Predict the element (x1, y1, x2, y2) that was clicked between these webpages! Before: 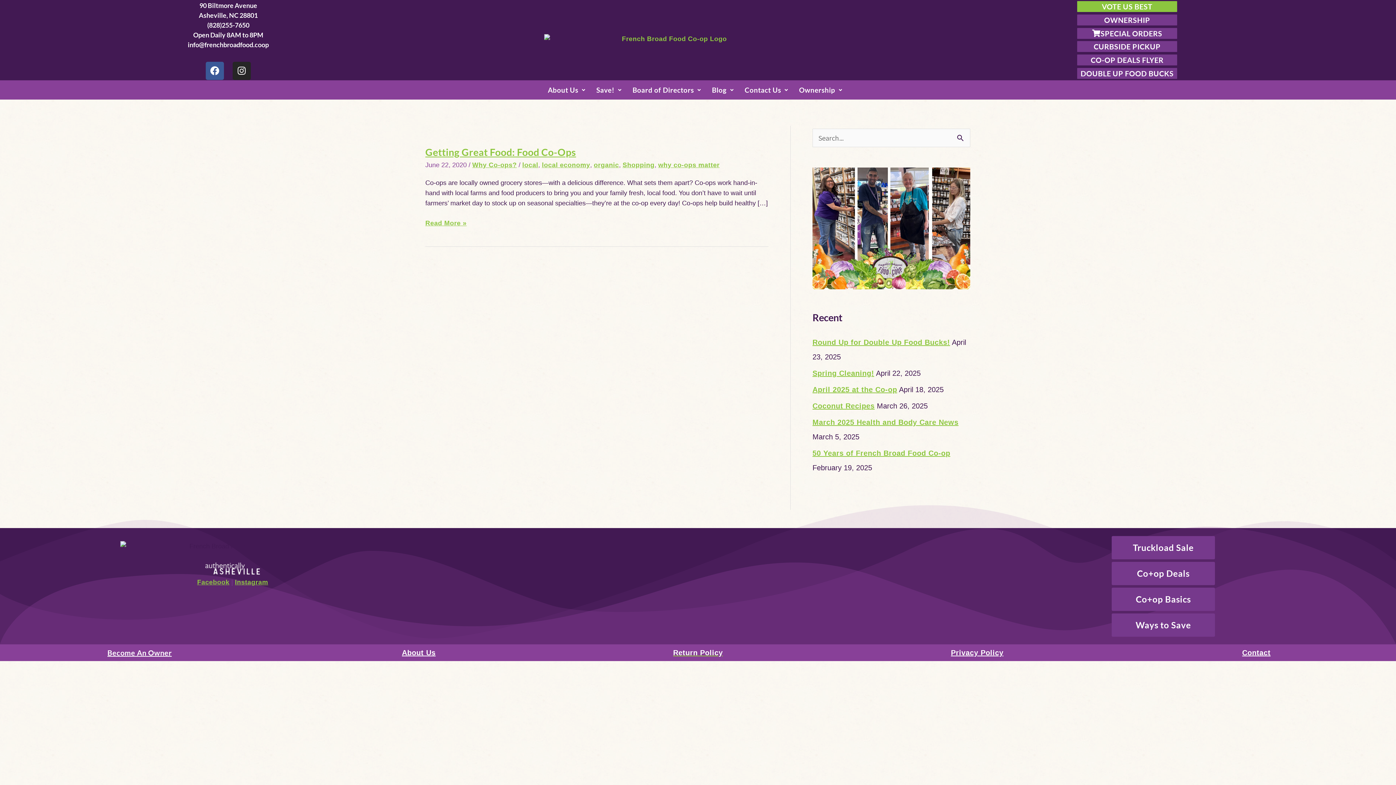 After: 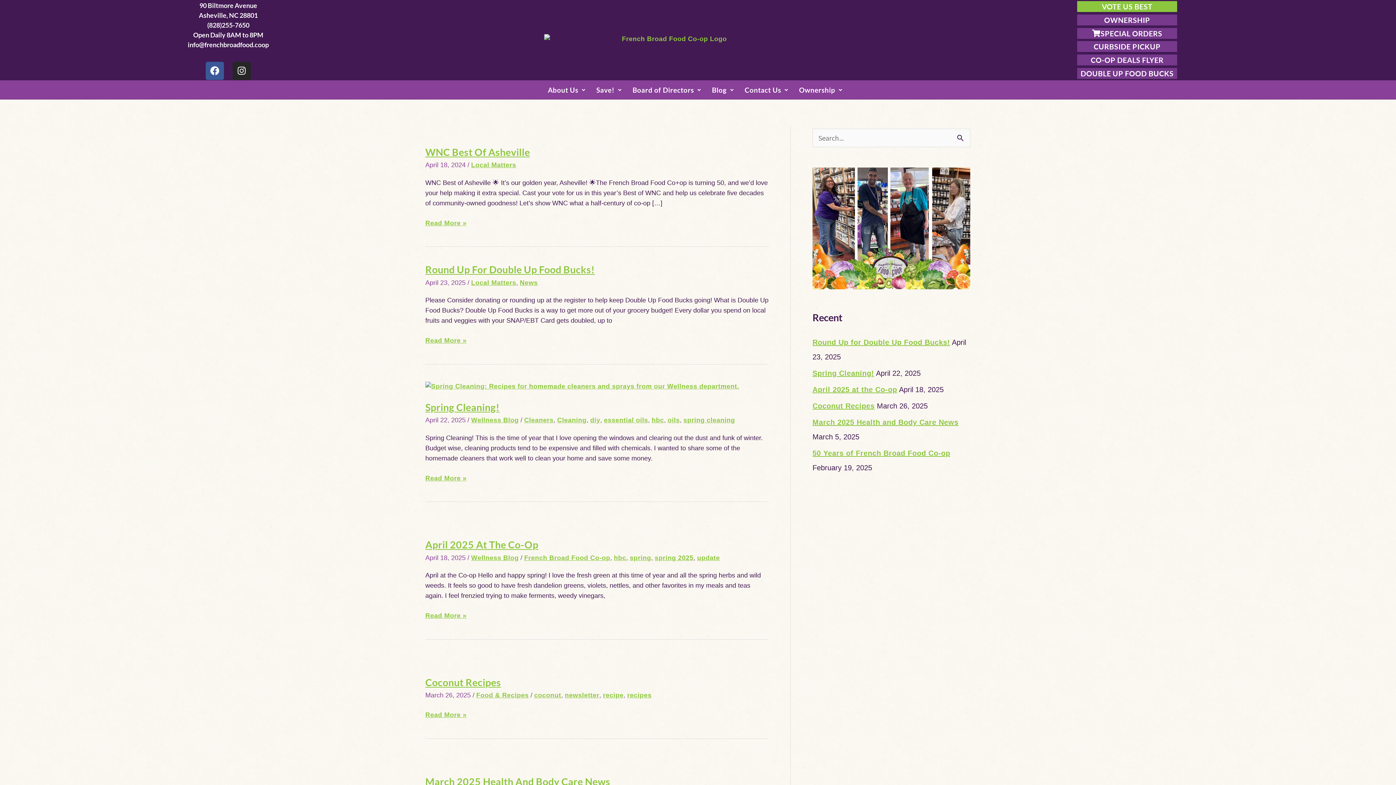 Action: label: Blog bbox: (706, 81, 739, 98)